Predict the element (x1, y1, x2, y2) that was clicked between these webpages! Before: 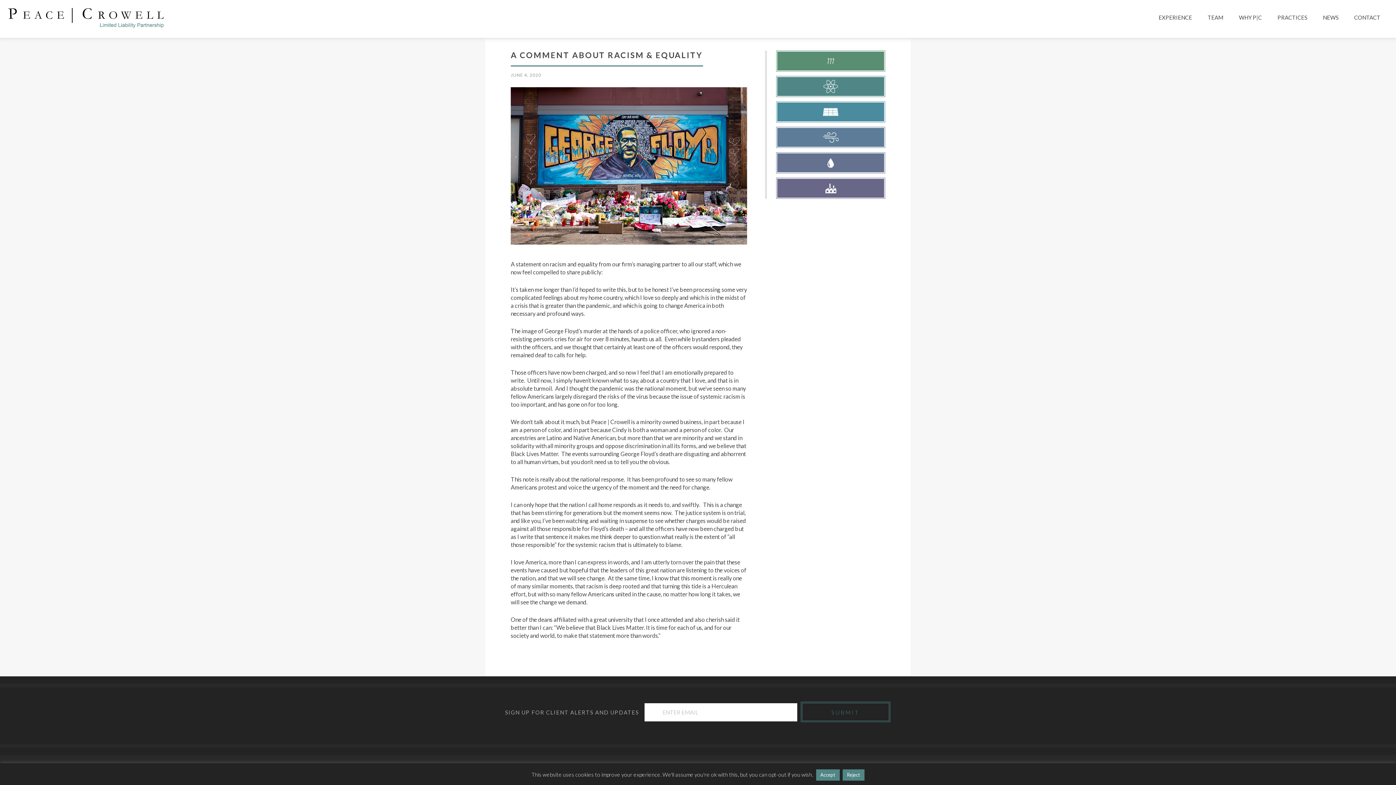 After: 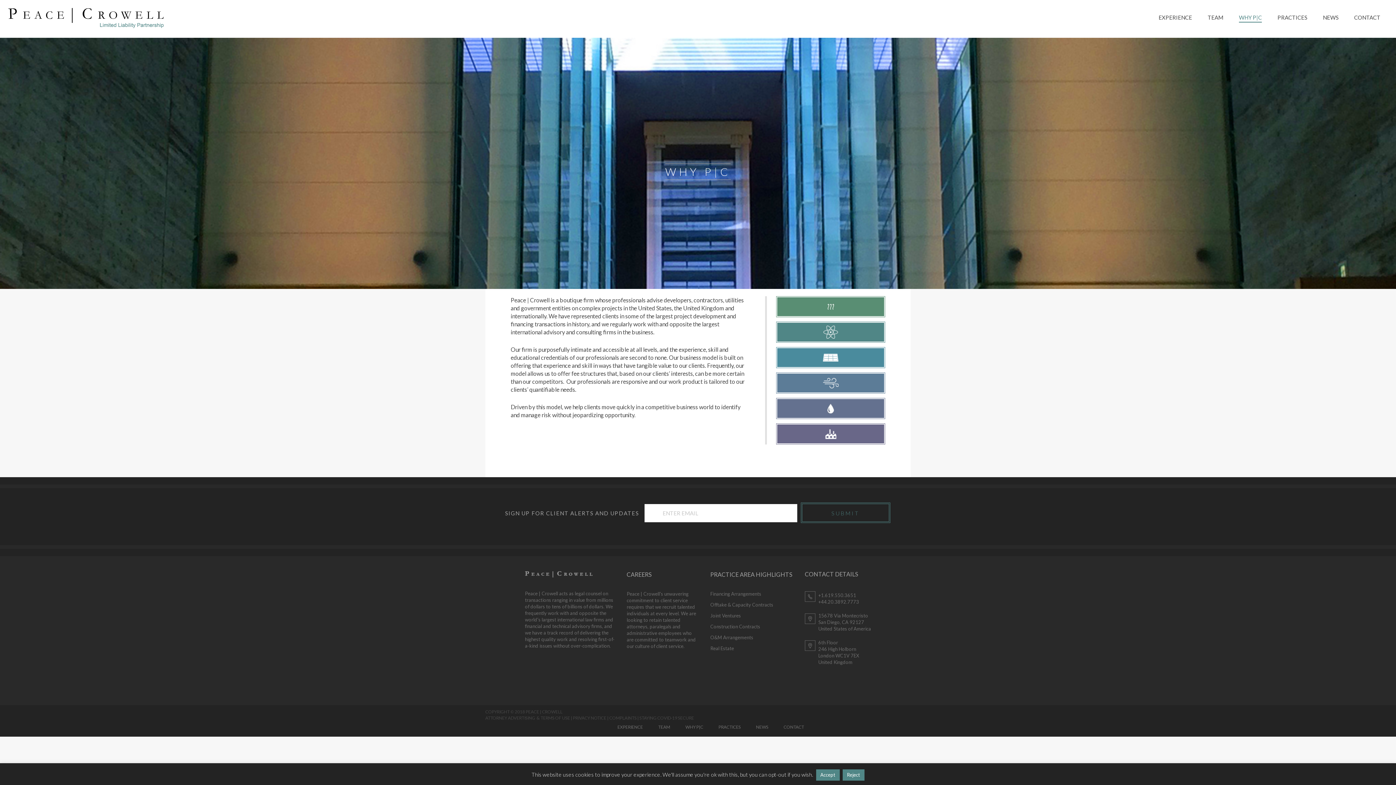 Action: label: WHY P|C bbox: (1232, 6, 1269, 28)